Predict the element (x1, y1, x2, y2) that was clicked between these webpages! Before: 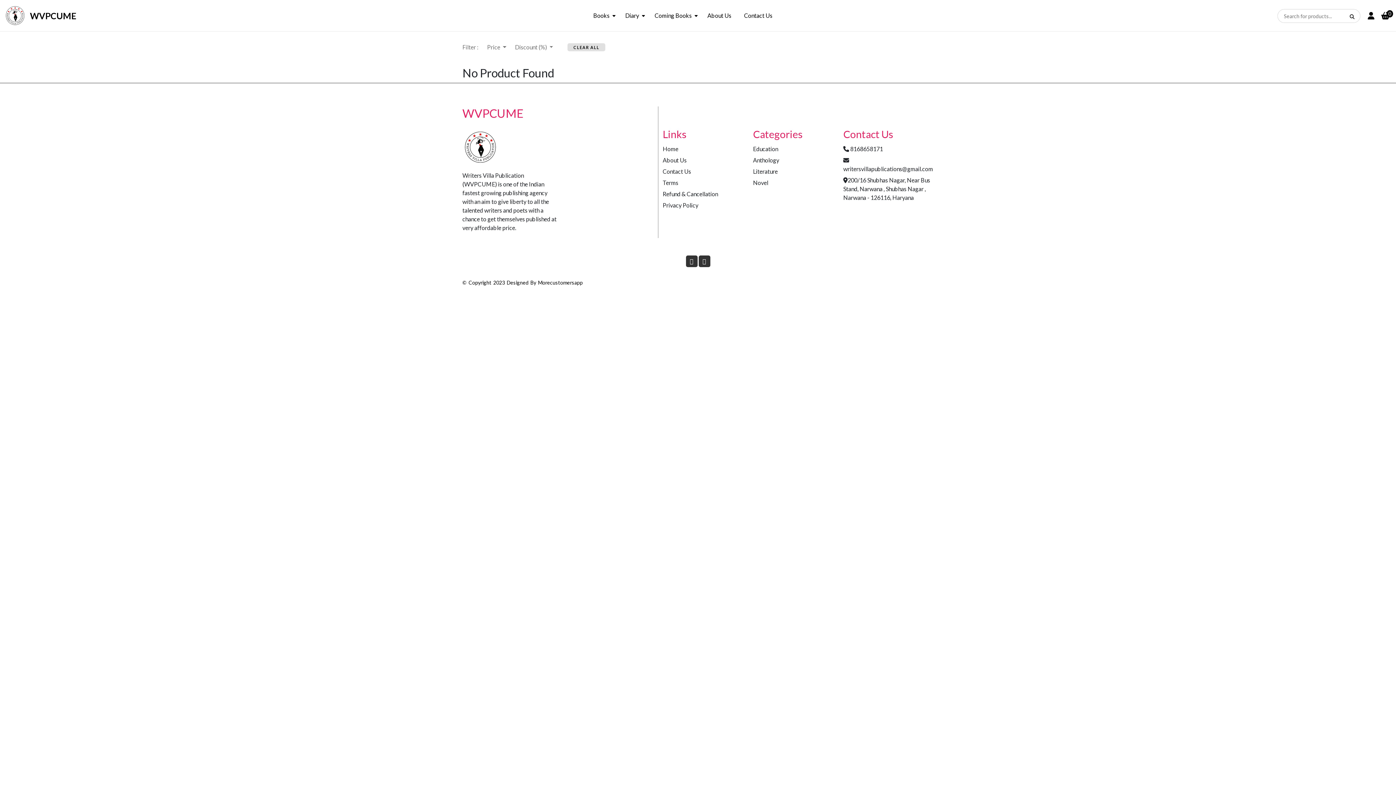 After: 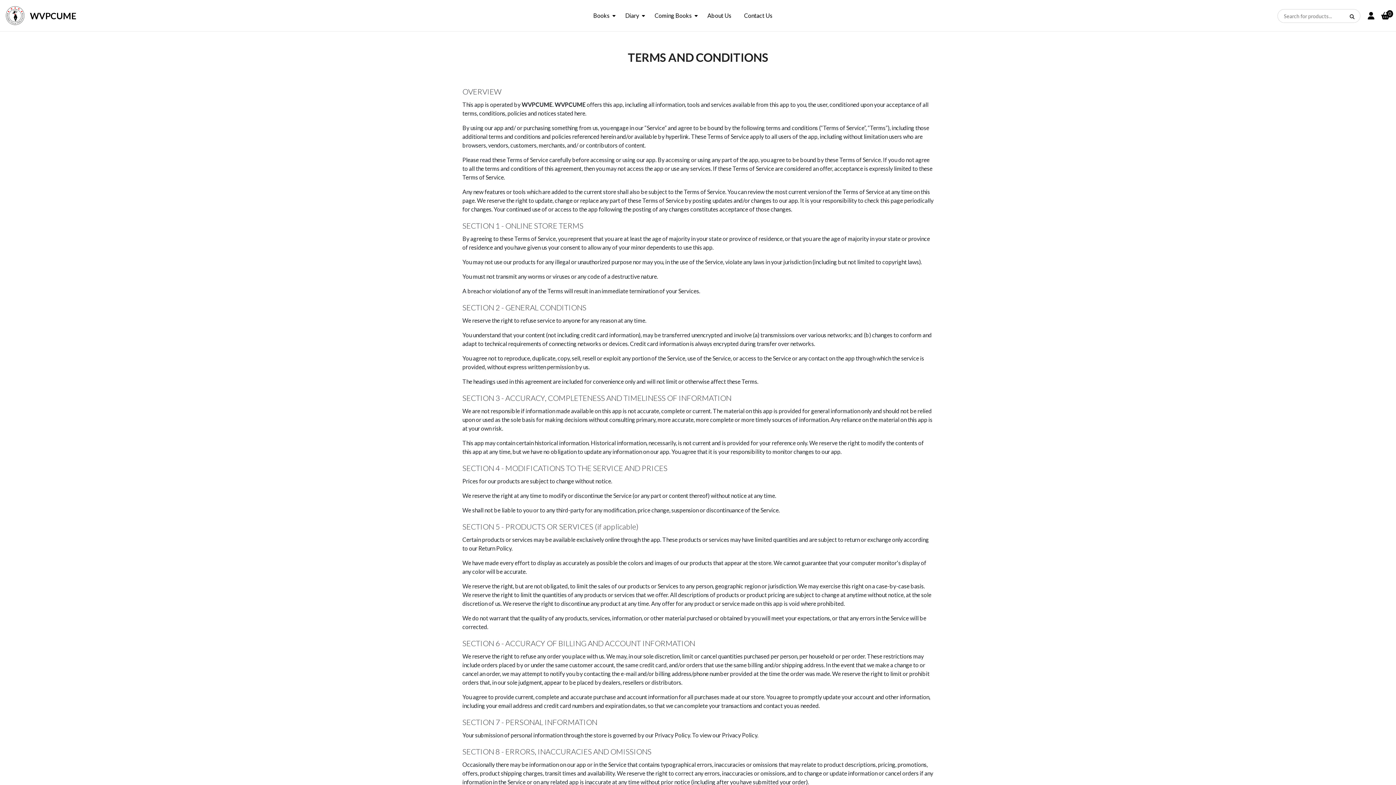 Action: label: Terms bbox: (662, 179, 678, 186)